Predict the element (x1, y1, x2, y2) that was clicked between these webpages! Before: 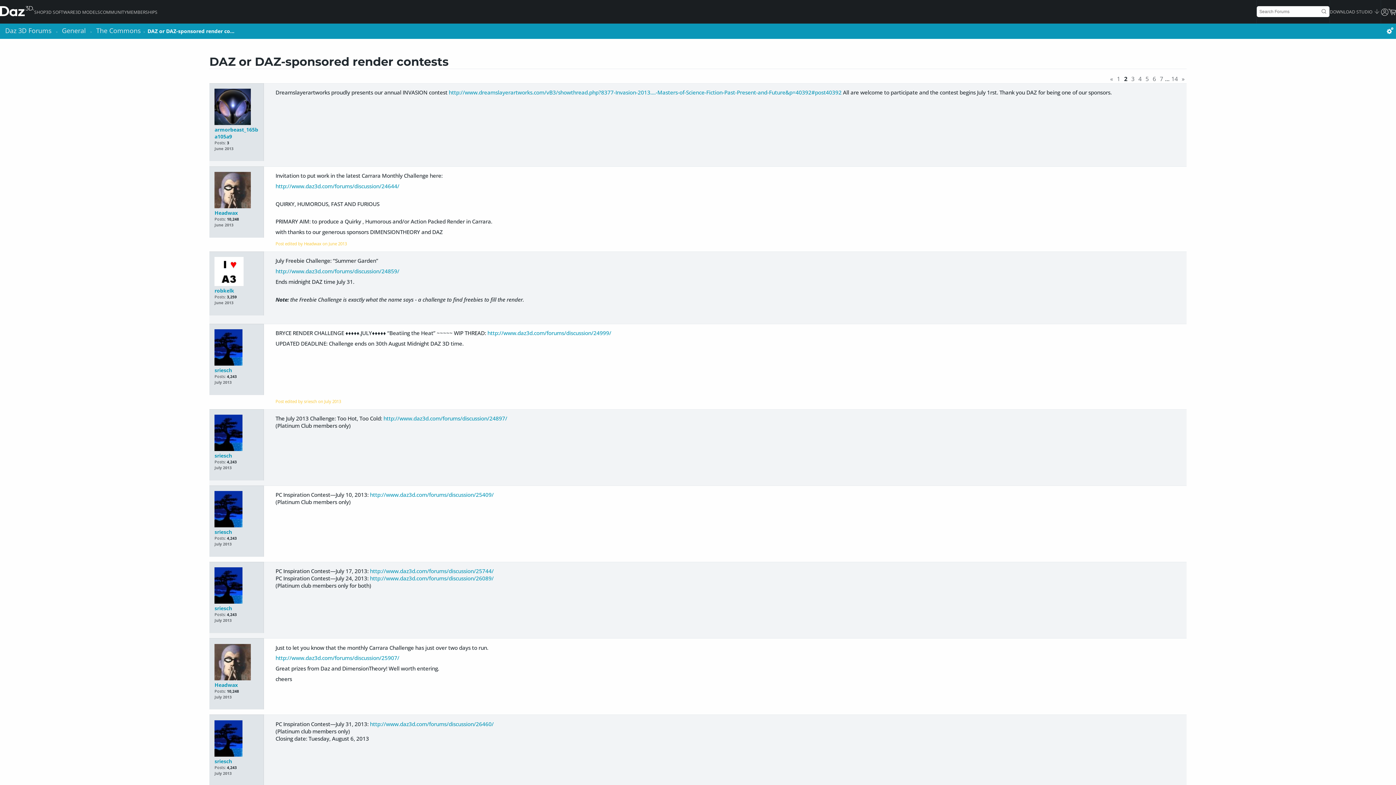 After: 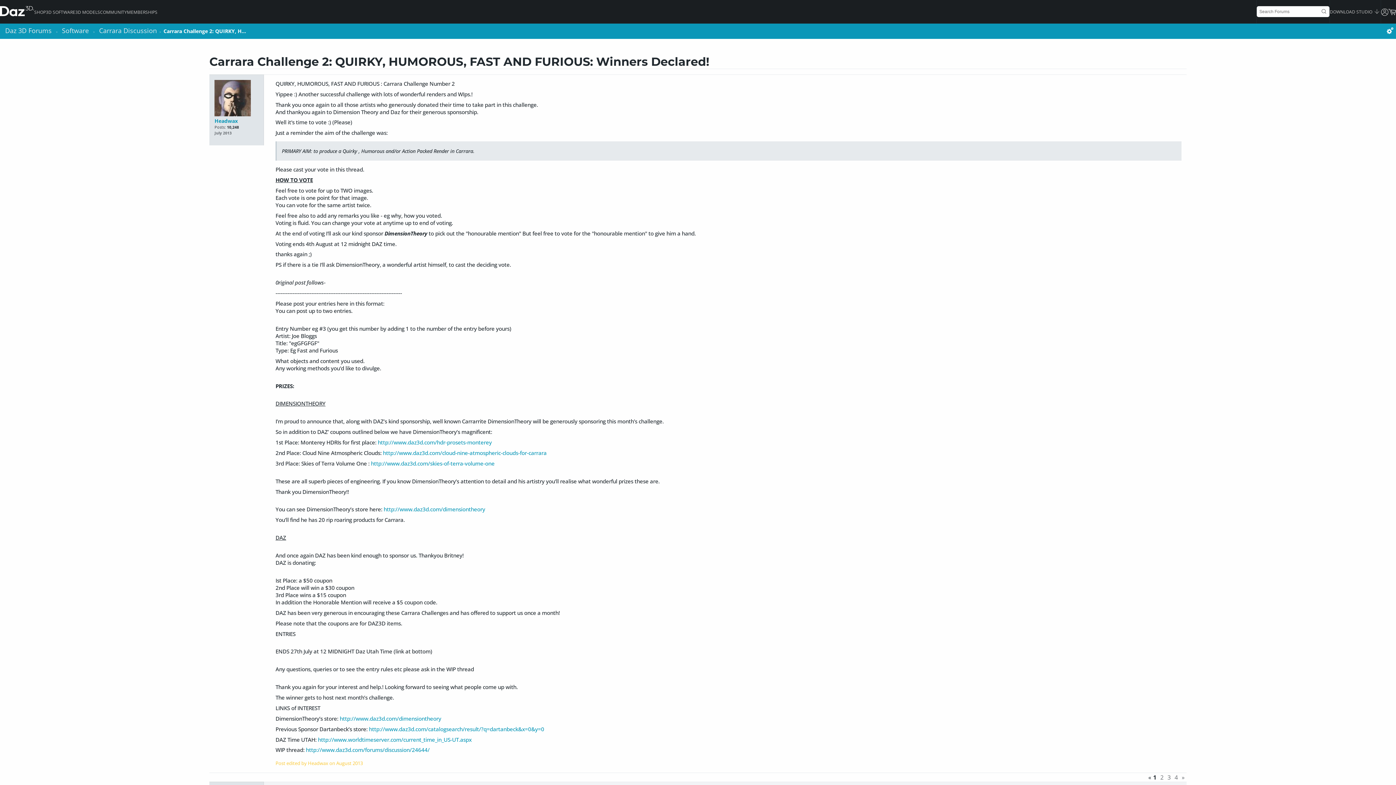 Action: label: http://www.daz3d.com/forums/discussion/25907/ bbox: (275, 654, 399, 661)